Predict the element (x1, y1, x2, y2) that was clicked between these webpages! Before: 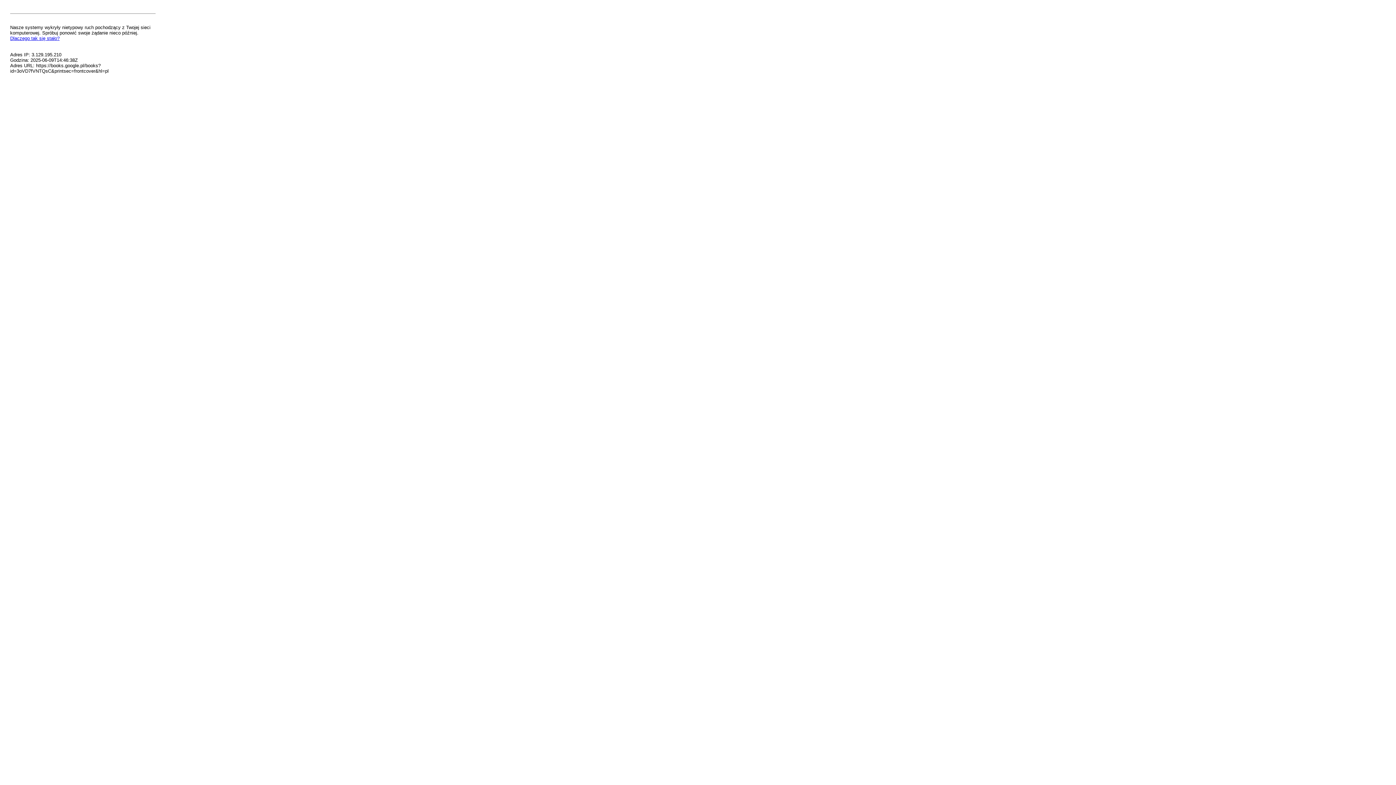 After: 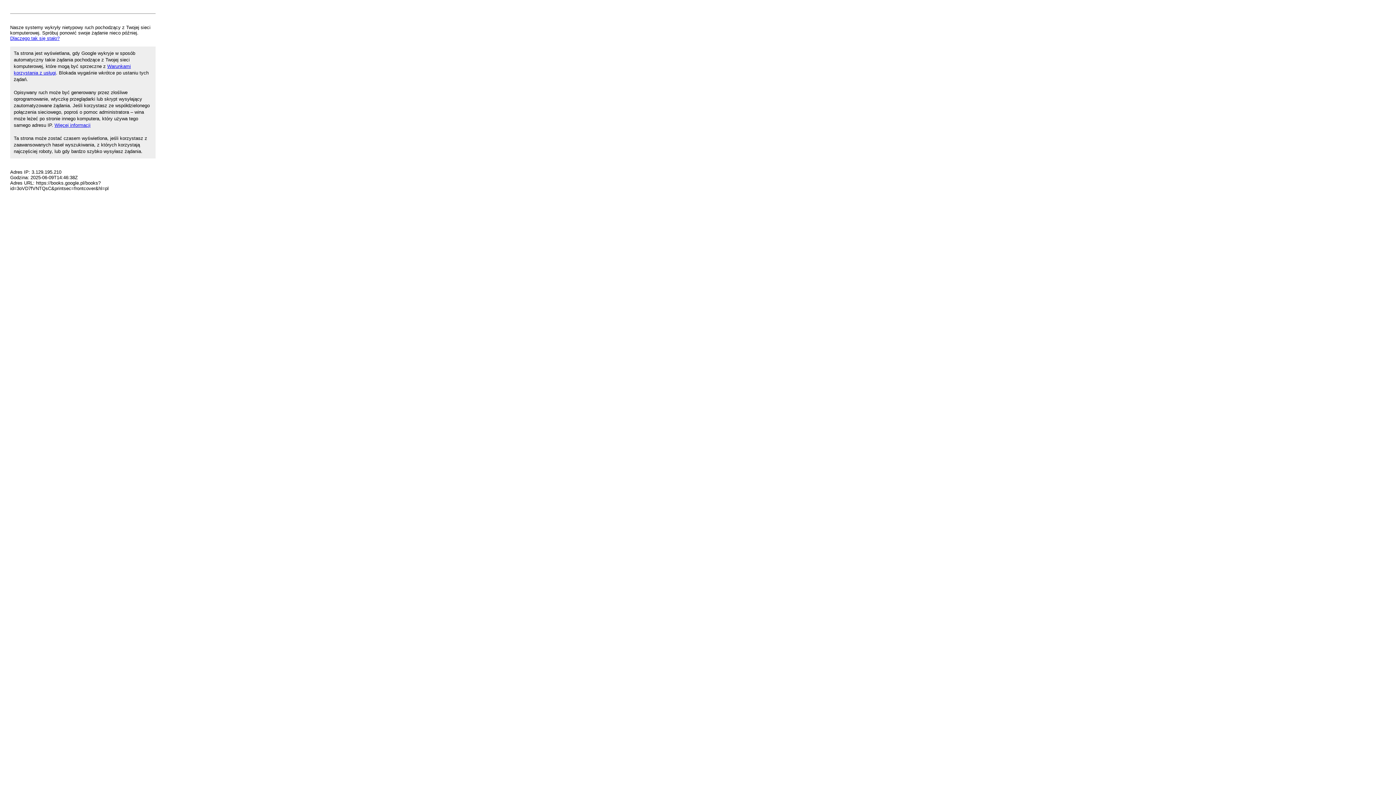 Action: bbox: (10, 35, 59, 41) label: Dlaczego tak się stało?